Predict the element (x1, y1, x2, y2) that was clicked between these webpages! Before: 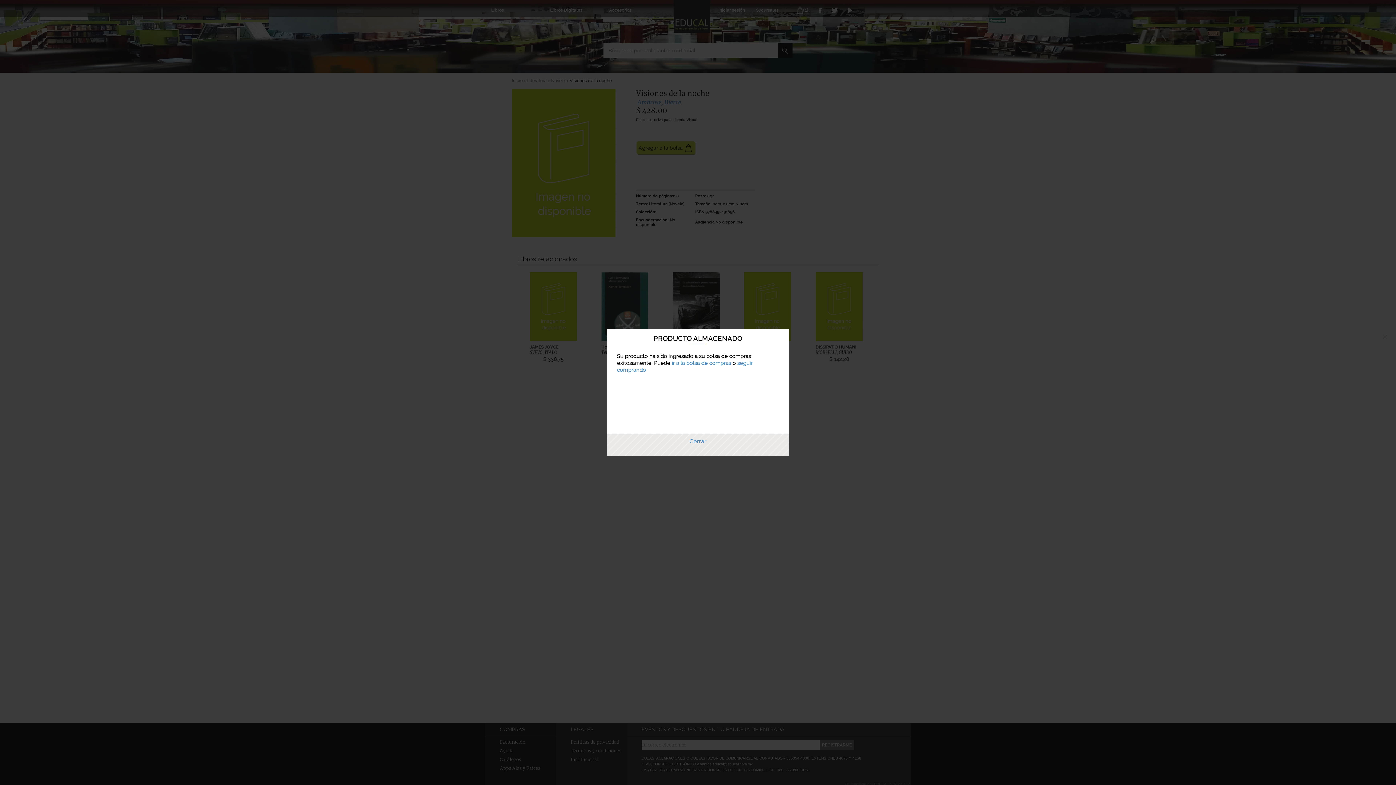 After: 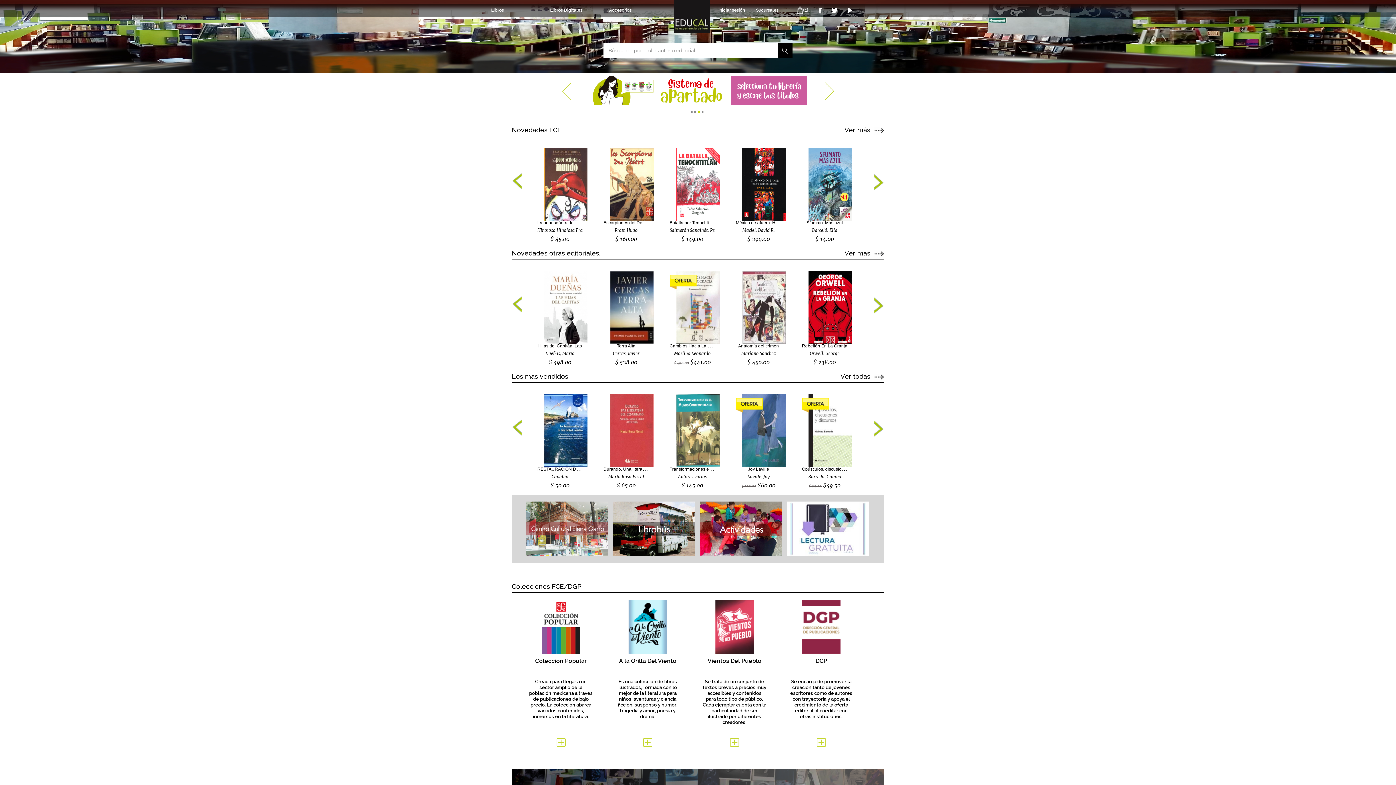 Action: label: ir a la bolsa de compras bbox: (672, 360, 731, 366)